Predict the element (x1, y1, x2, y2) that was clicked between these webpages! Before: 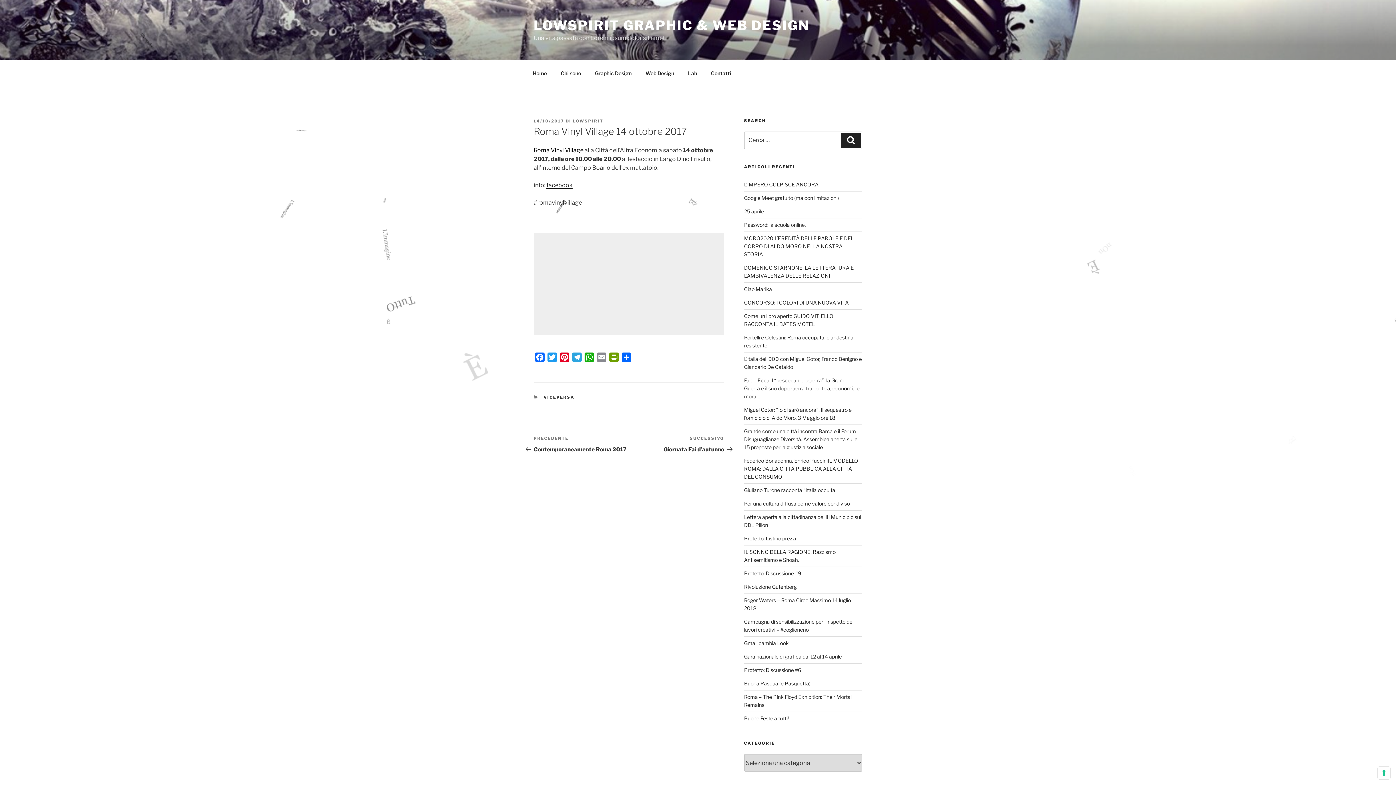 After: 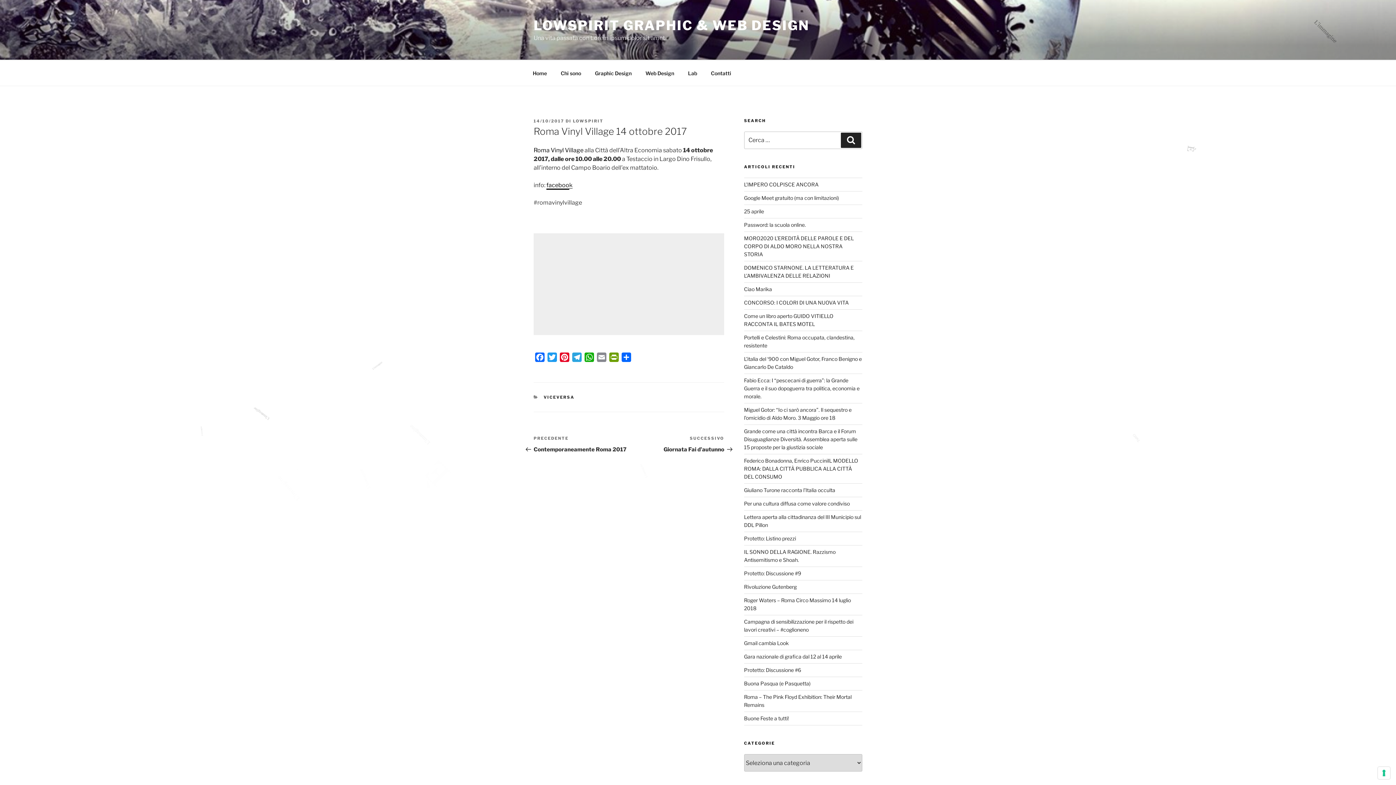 Action: bbox: (546, 181, 569, 188) label: faceboo